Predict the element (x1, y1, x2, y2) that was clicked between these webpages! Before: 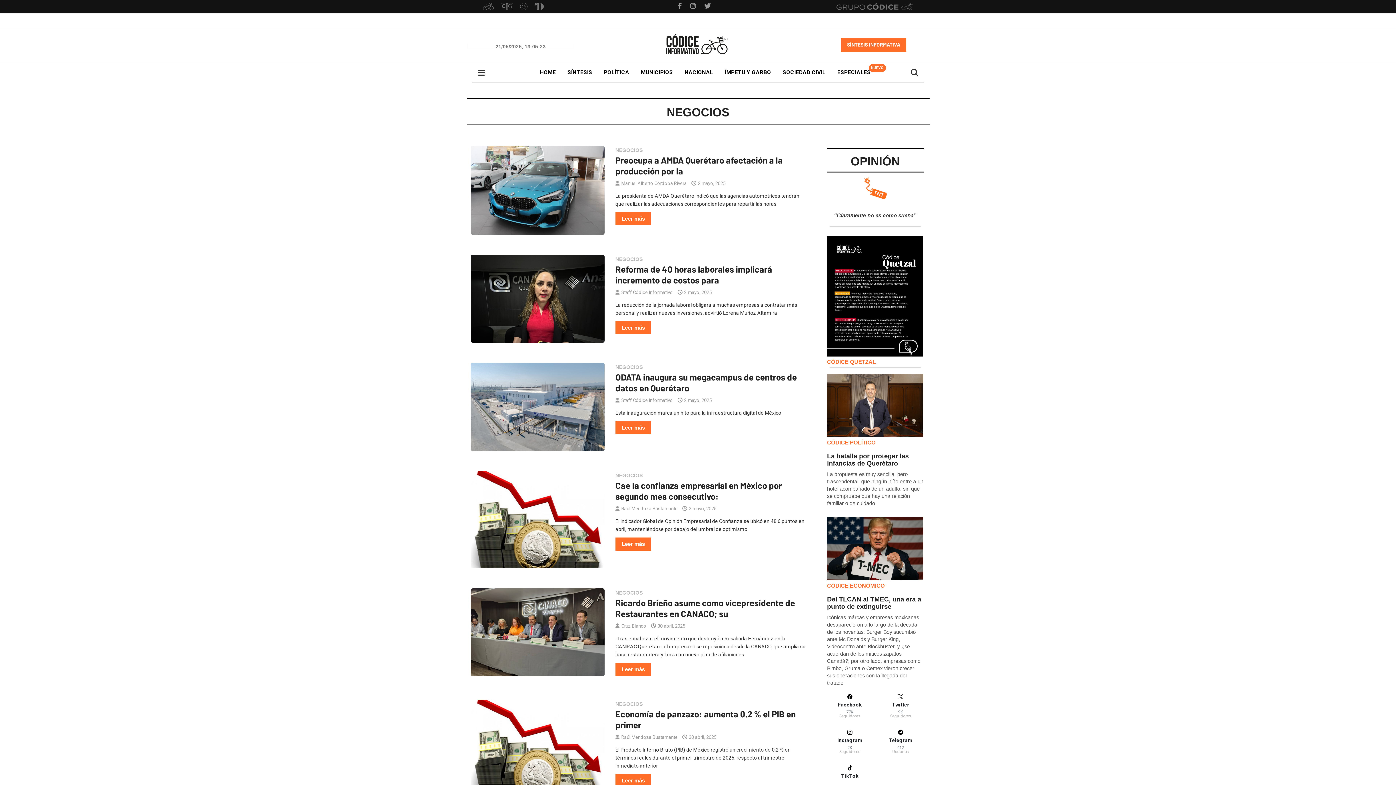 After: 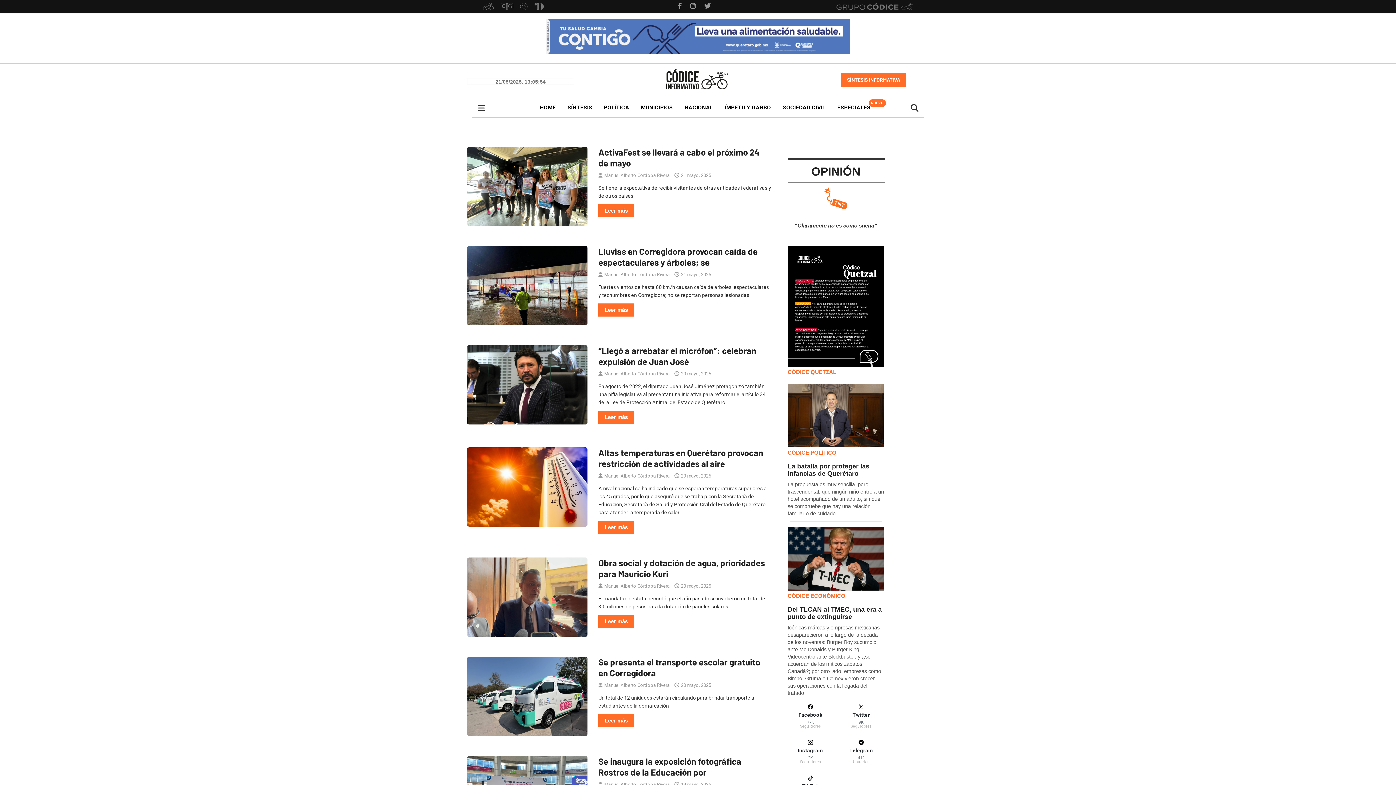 Action: bbox: (621, 180, 686, 186) label: Manuel Alberto Córdoba Rivera